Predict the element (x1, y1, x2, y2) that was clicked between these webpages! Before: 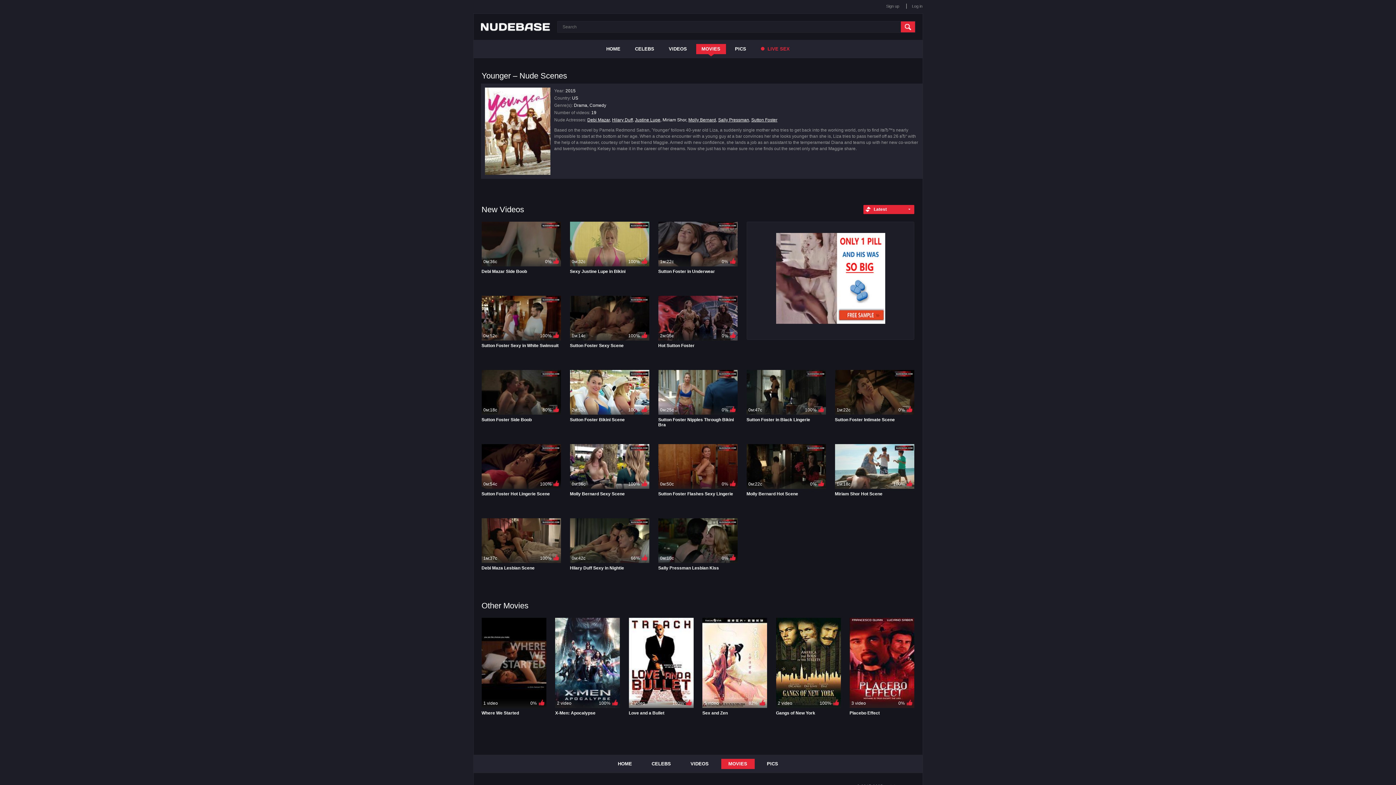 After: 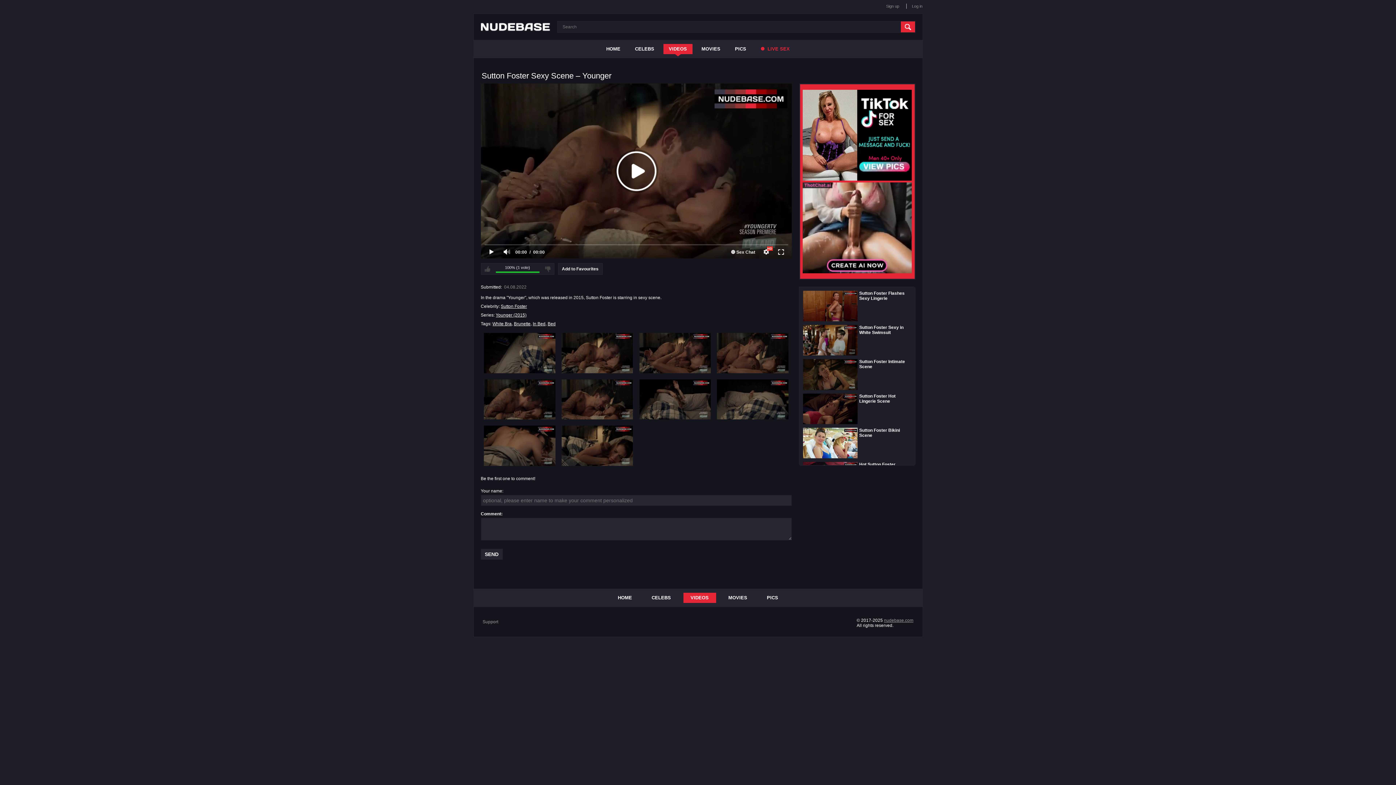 Action: label: 1м:14с
100% bbox: (570, 296, 649, 340)